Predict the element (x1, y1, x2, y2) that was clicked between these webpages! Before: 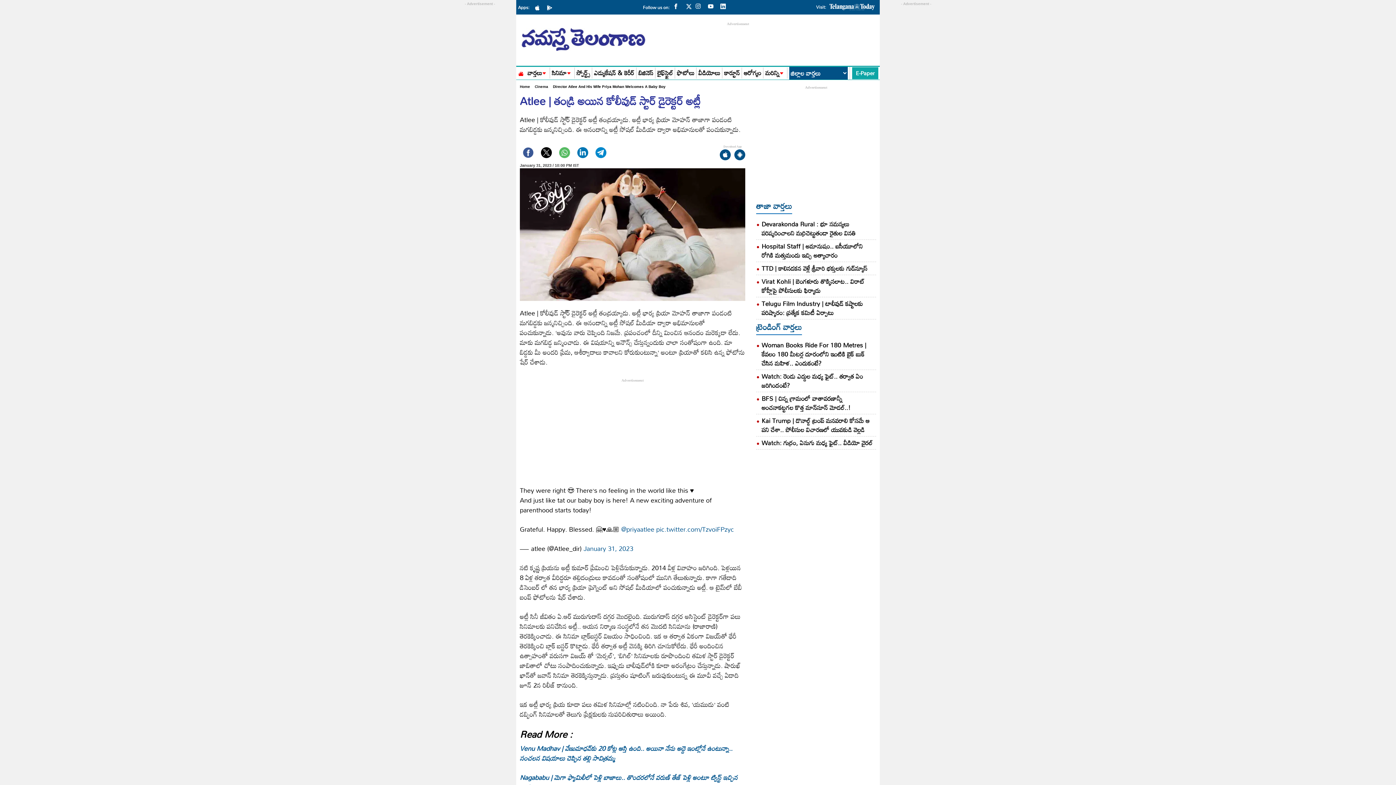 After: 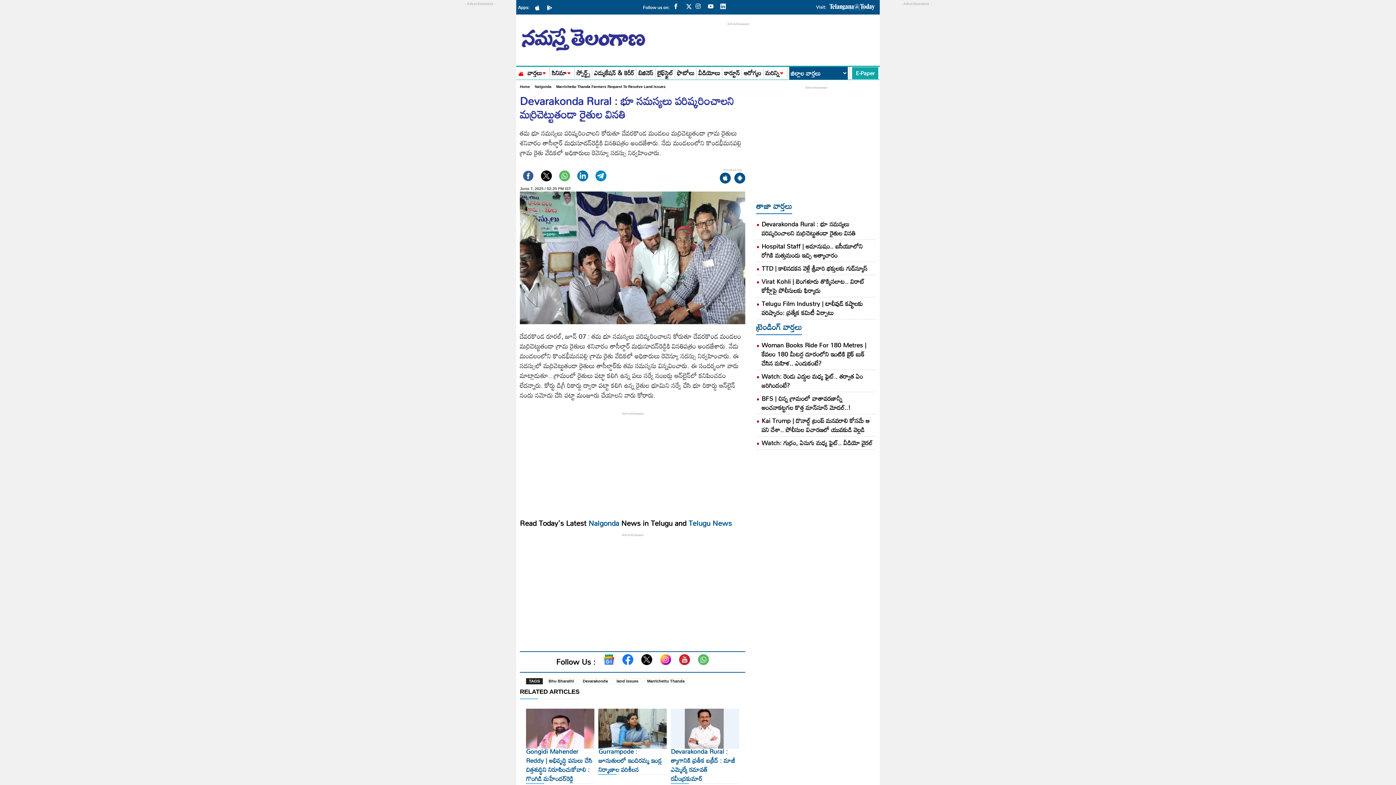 Action: bbox: (761, 218, 856, 239) label: Devarakonda Rural : భూ సమస్యలు పరిష్కరించాలని మర్రిచెట్టుతండా రైతుల వినతి